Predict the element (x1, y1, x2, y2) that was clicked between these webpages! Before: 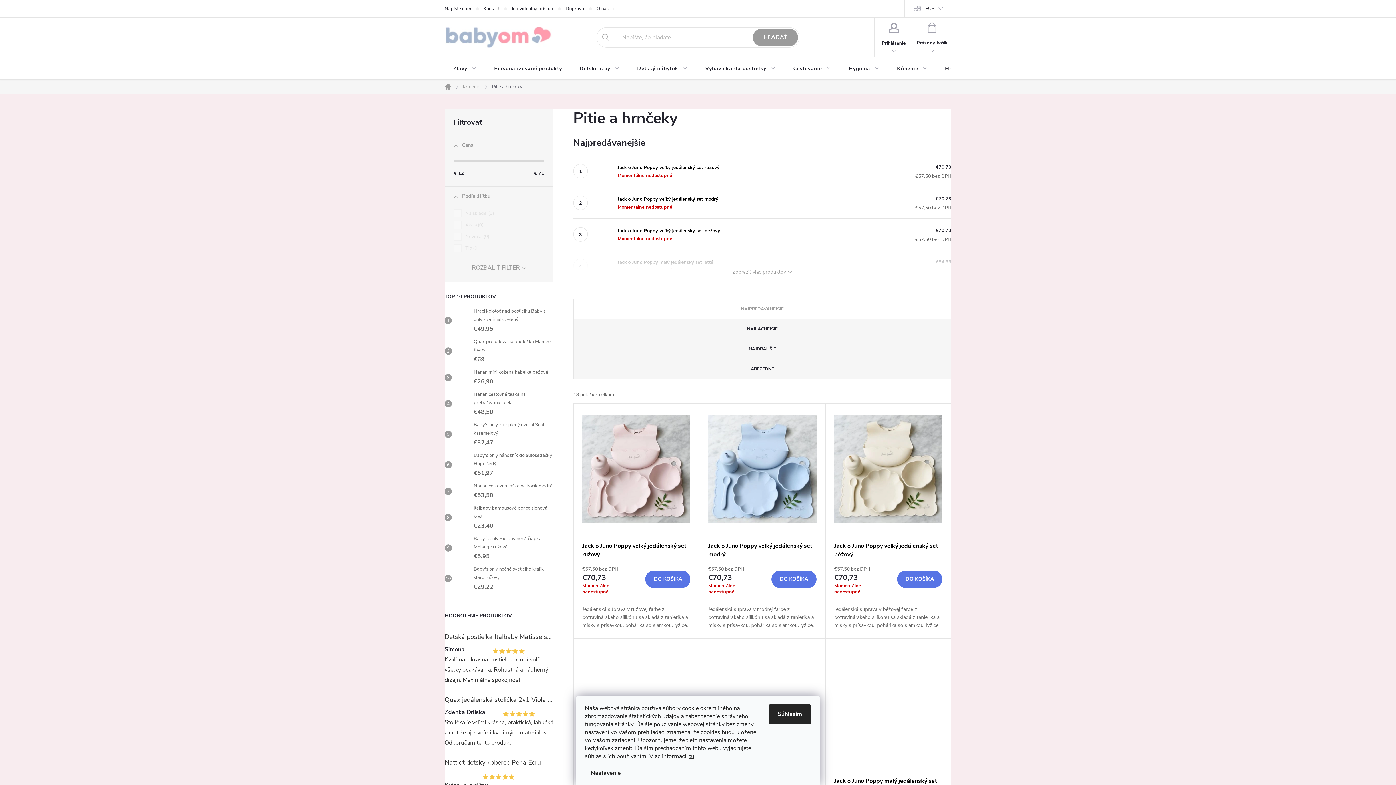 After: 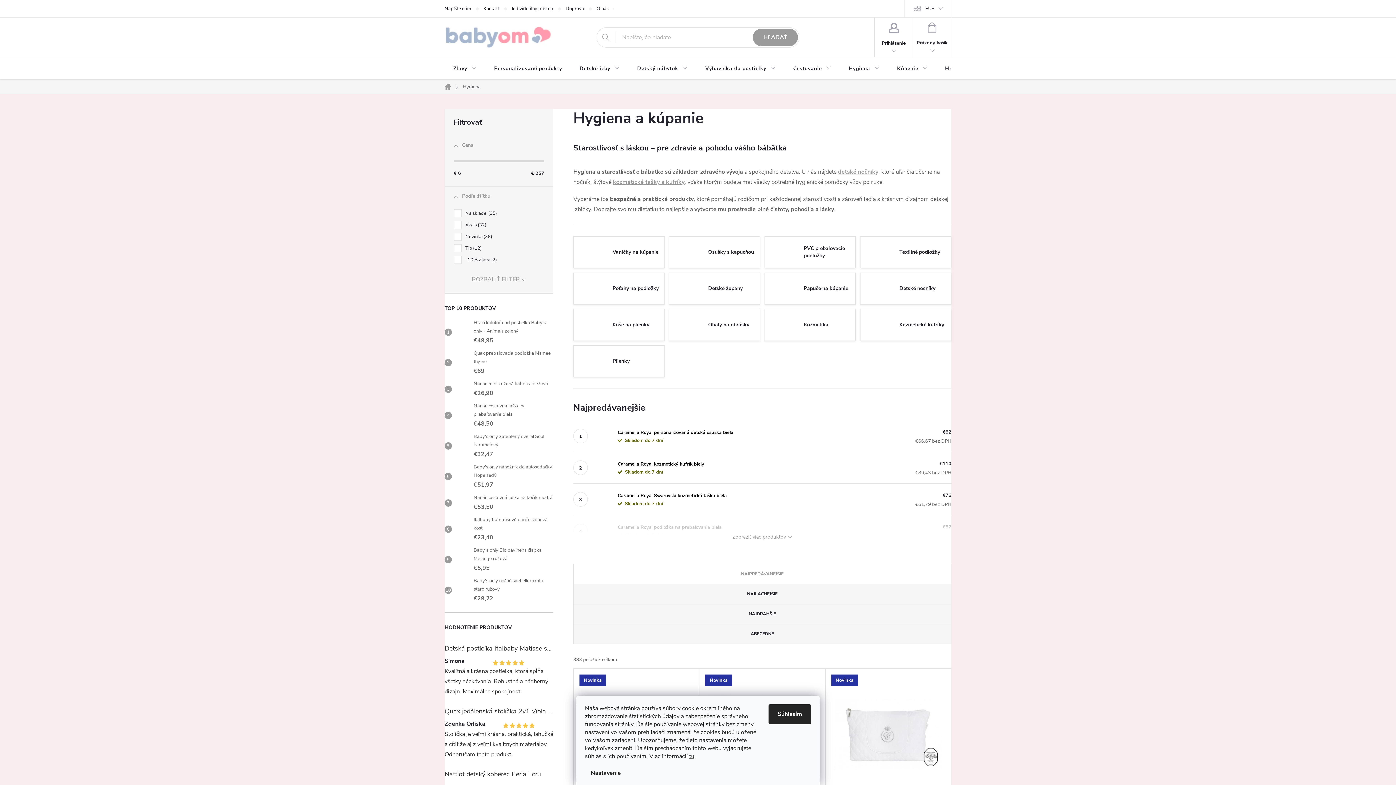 Action: label: Hygiena bbox: (840, 57, 888, 80)